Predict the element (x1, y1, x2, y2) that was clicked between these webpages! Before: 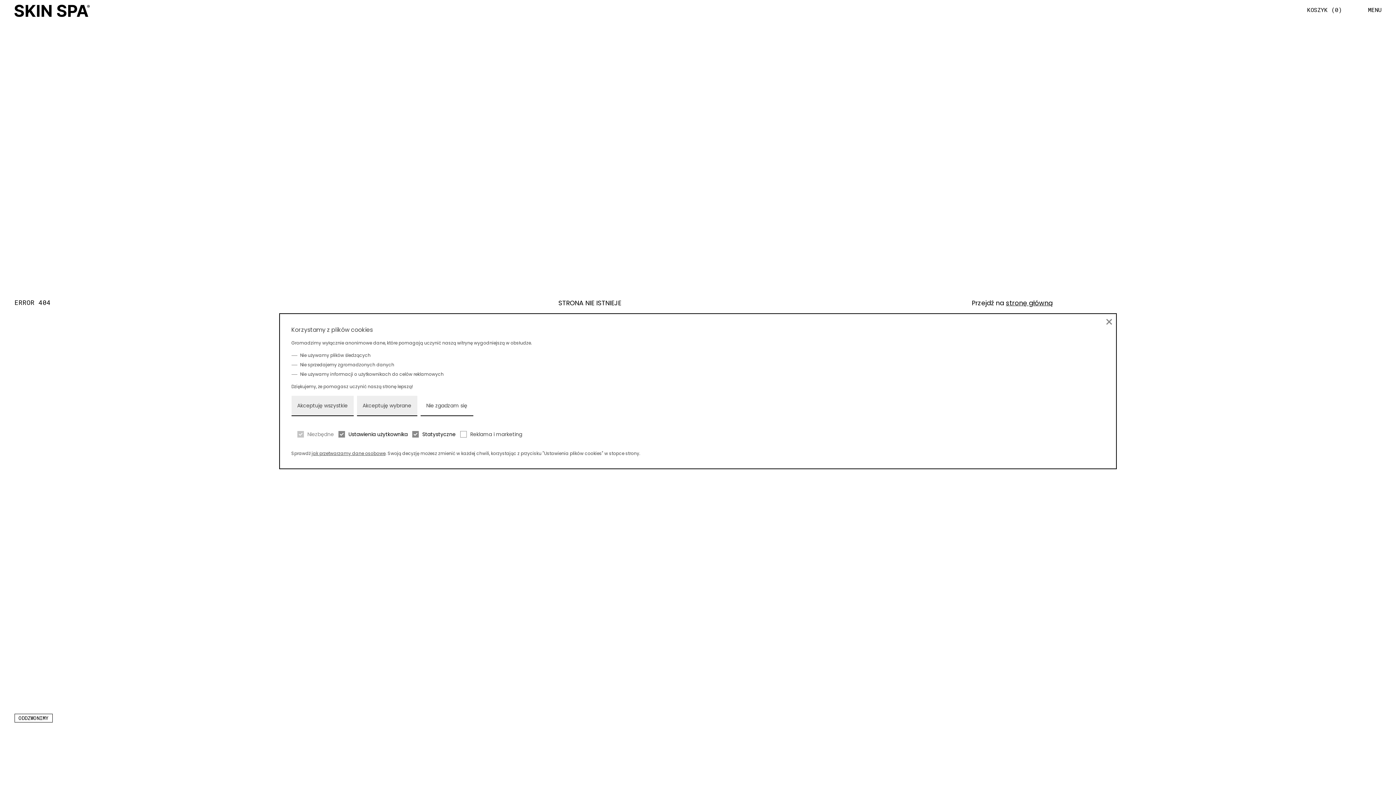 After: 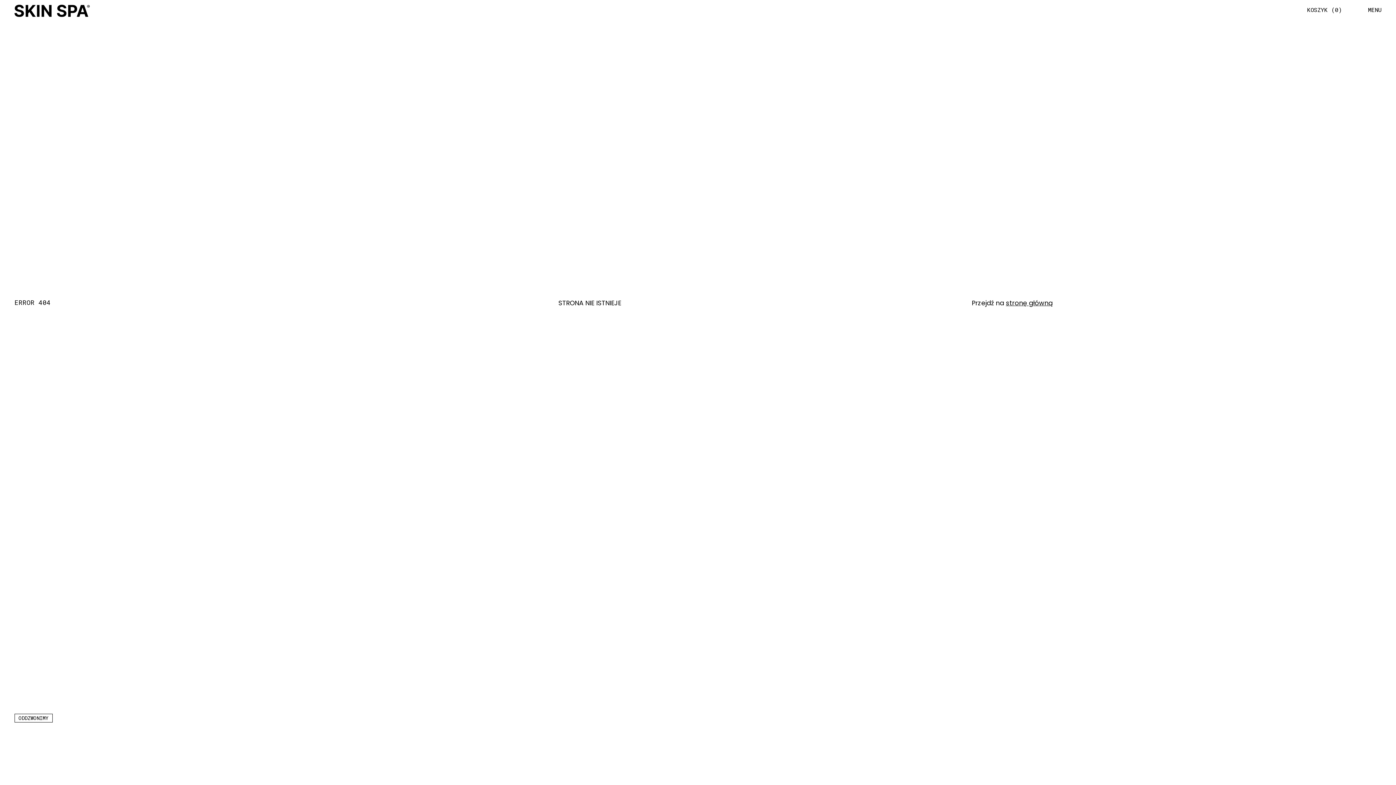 Action: label: Akceptuję wybrane bbox: (356, 395, 417, 416)